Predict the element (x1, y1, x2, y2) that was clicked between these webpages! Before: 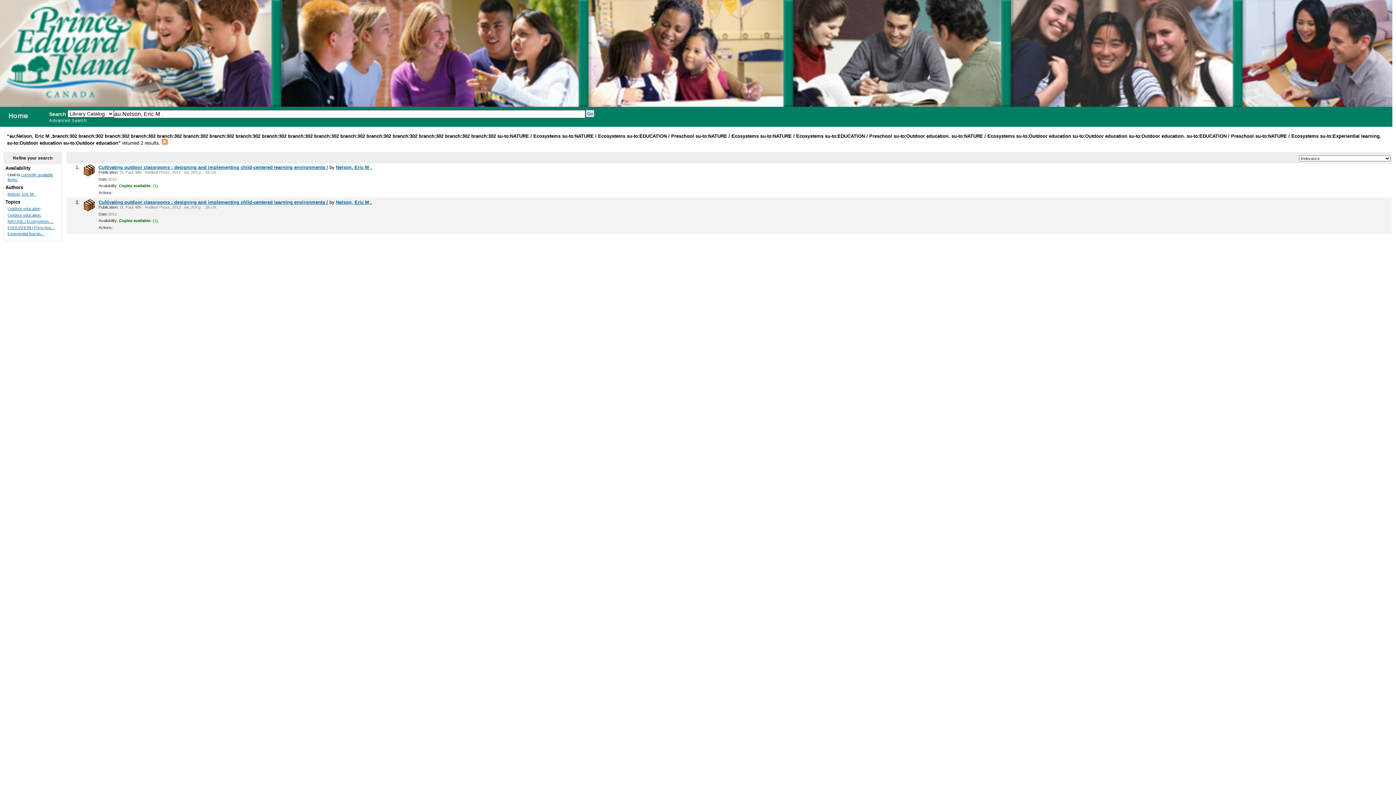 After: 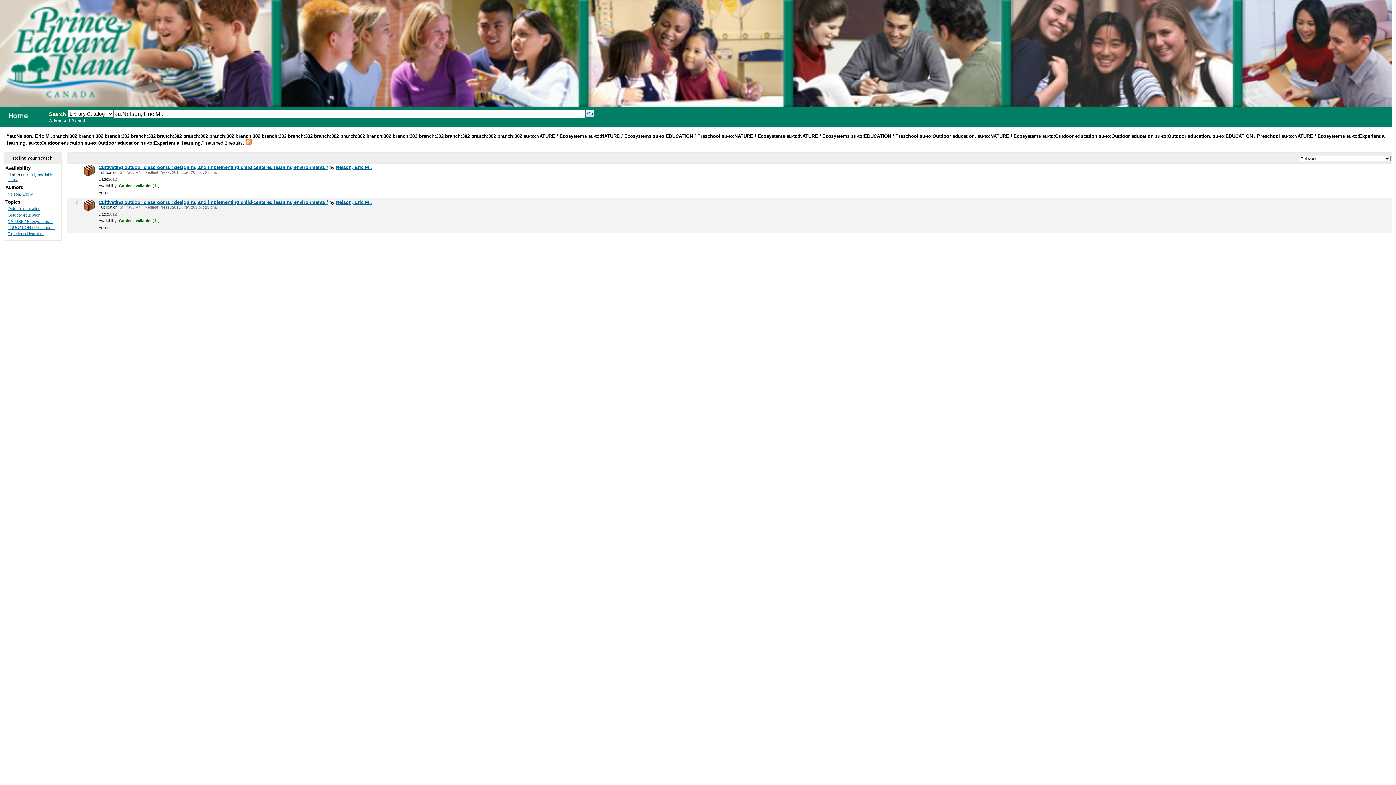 Action: label: Experiential learnin... bbox: (7, 231, 43, 236)